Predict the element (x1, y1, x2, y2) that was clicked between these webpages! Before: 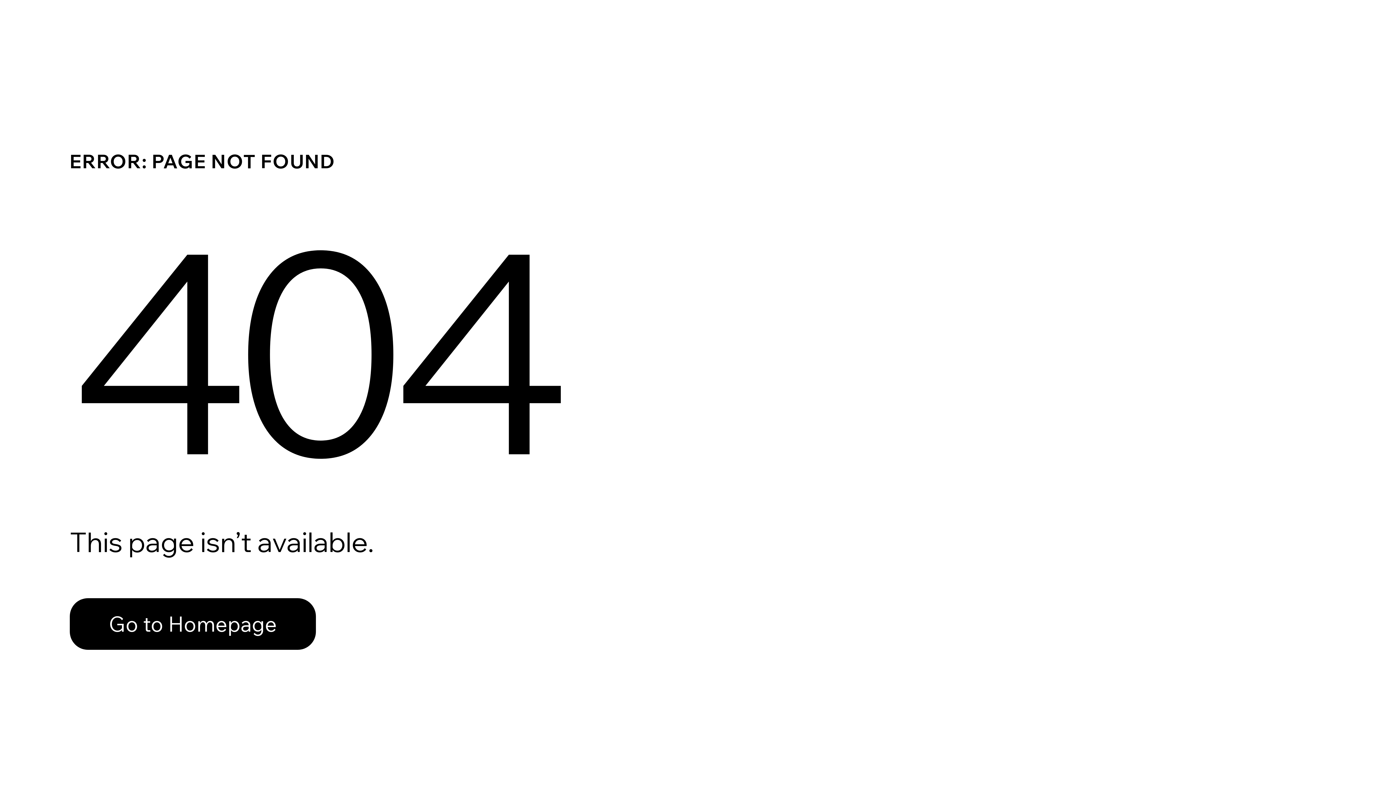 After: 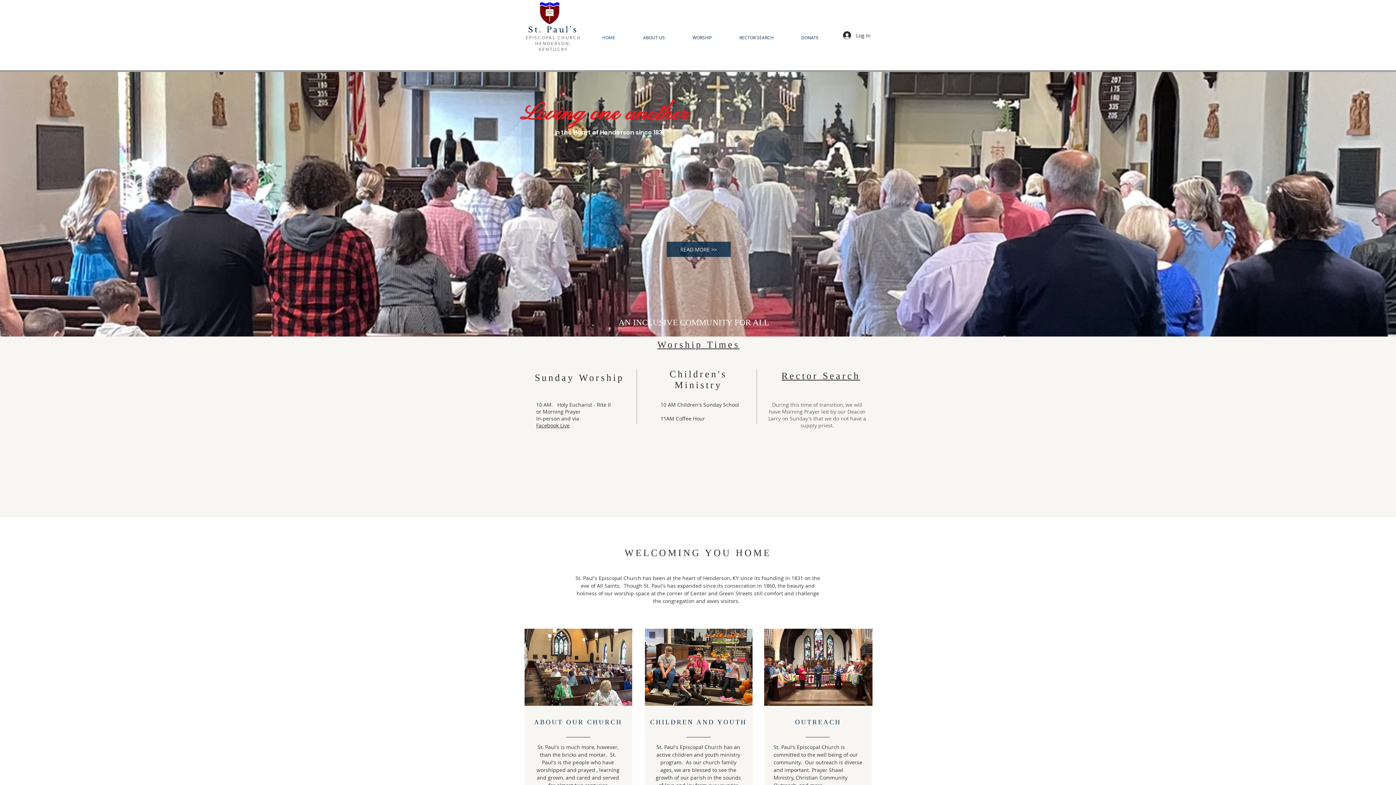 Action: bbox: (69, 582, 768, 659) label: Go to Homepage